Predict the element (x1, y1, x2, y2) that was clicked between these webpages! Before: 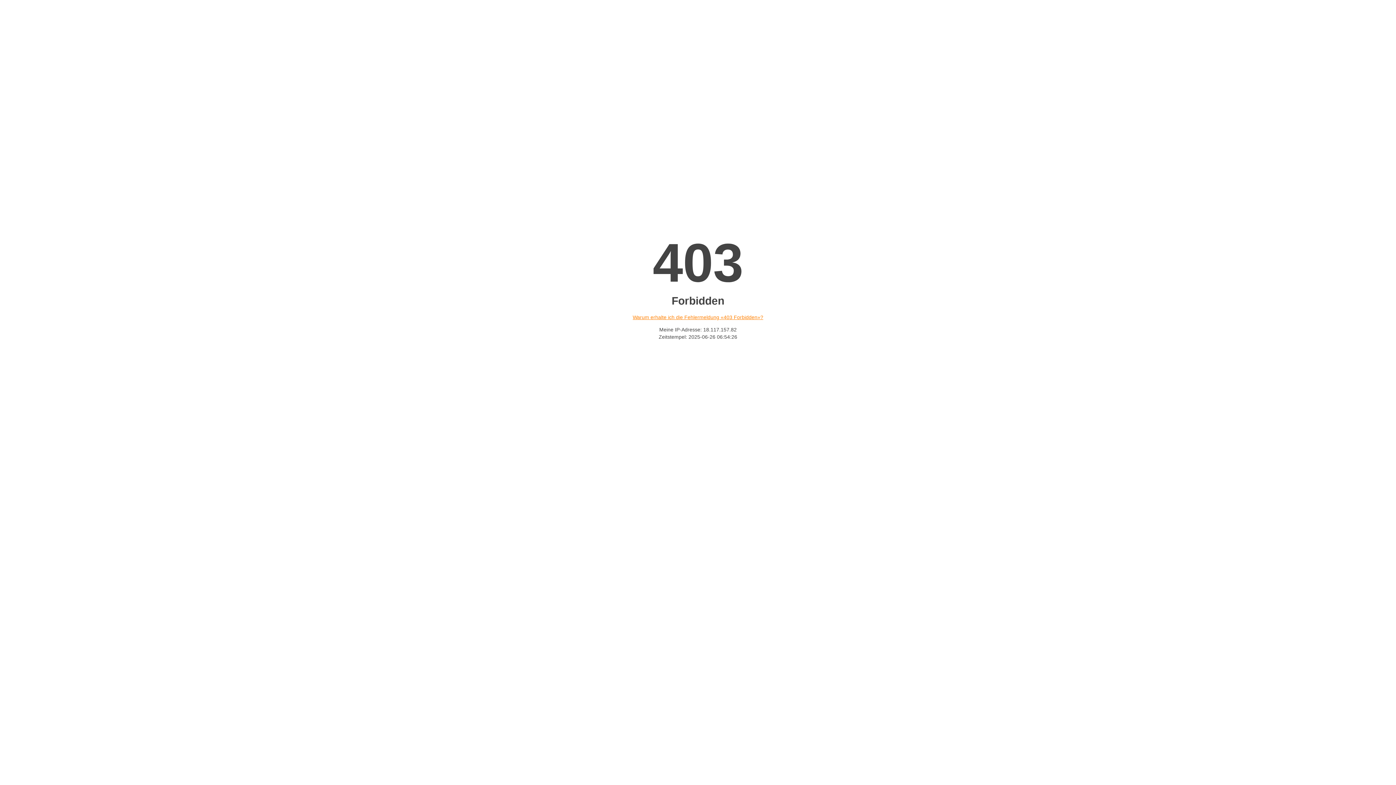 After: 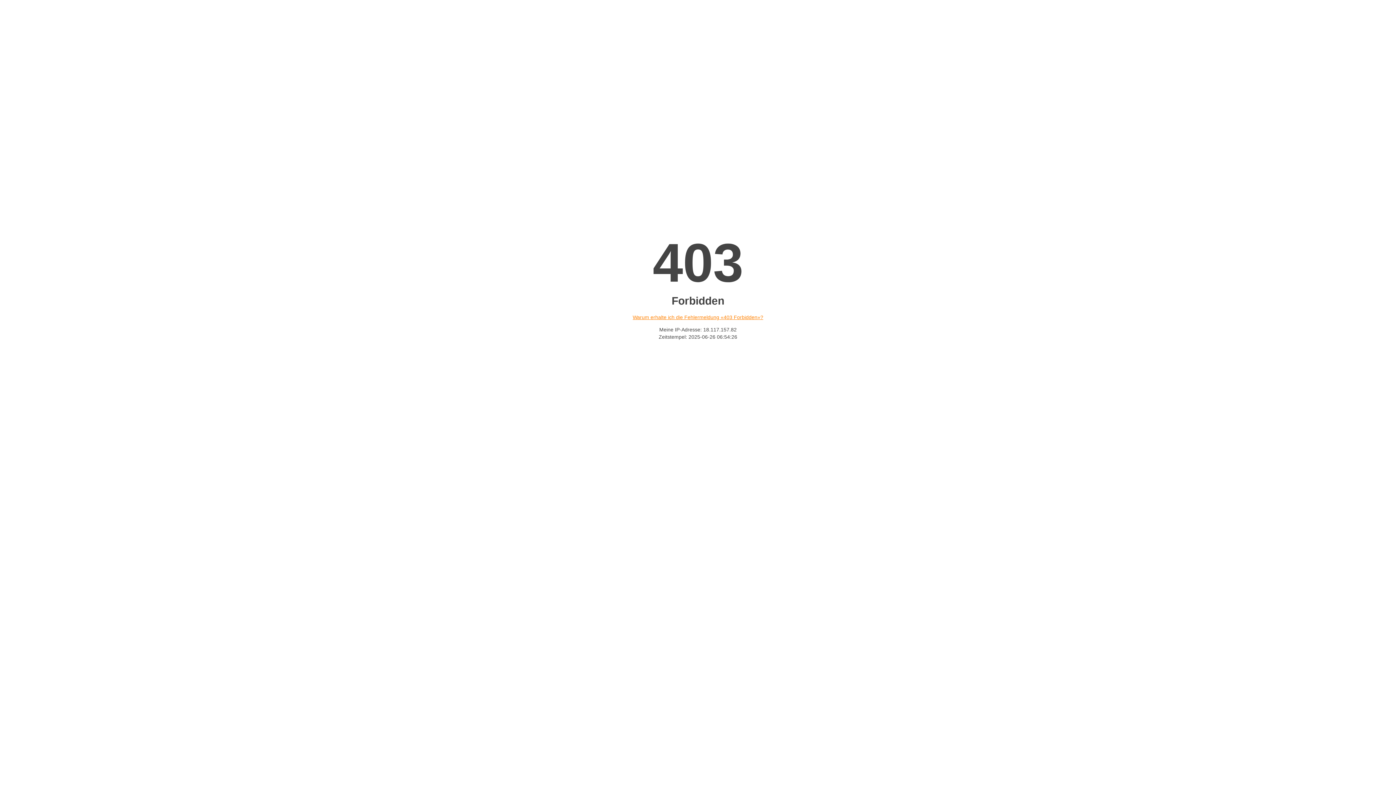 Action: bbox: (632, 314, 763, 320) label: Warum erhalte ich die Fehlermeldung «403 Forbidden»?